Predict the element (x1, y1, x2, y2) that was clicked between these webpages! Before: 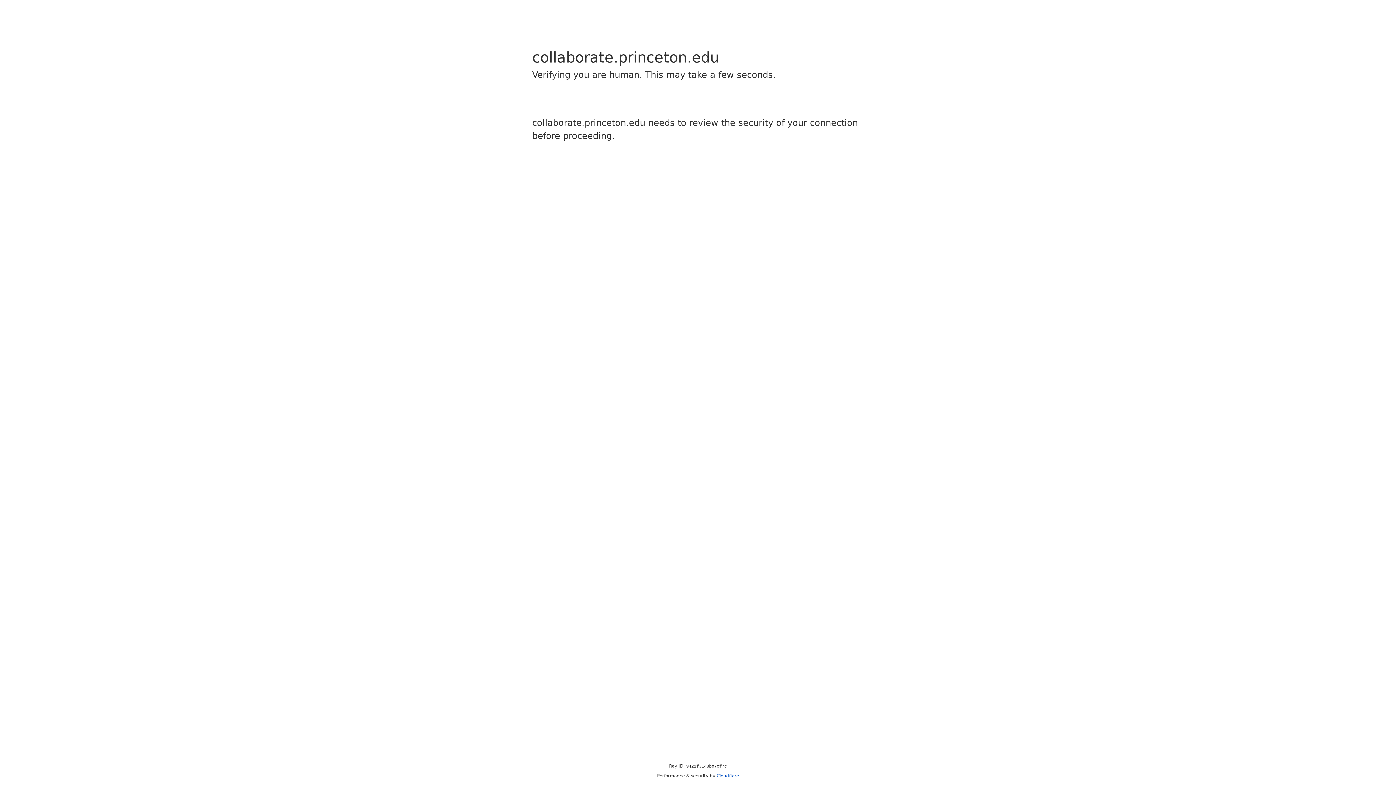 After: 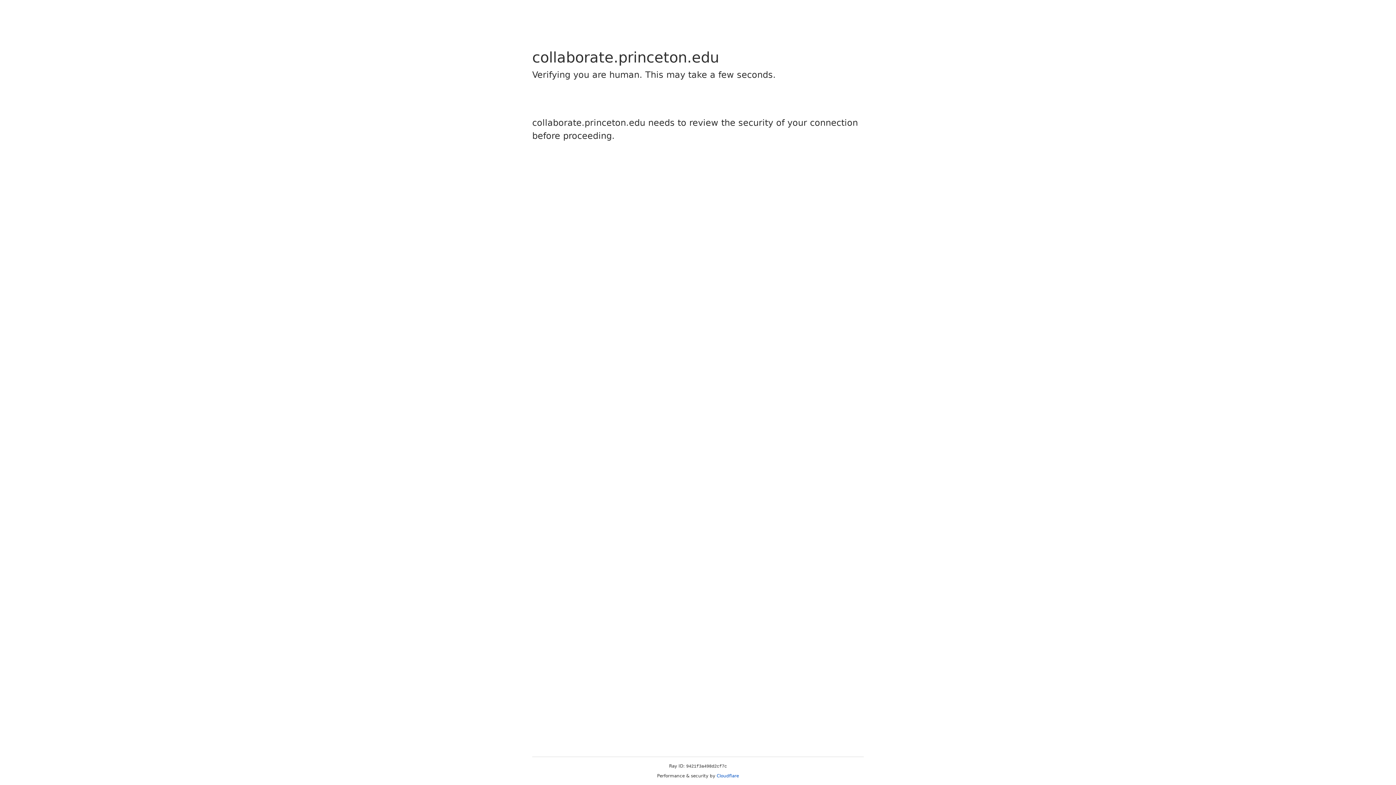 Action: bbox: (716, 773, 739, 778) label: Cloudflare